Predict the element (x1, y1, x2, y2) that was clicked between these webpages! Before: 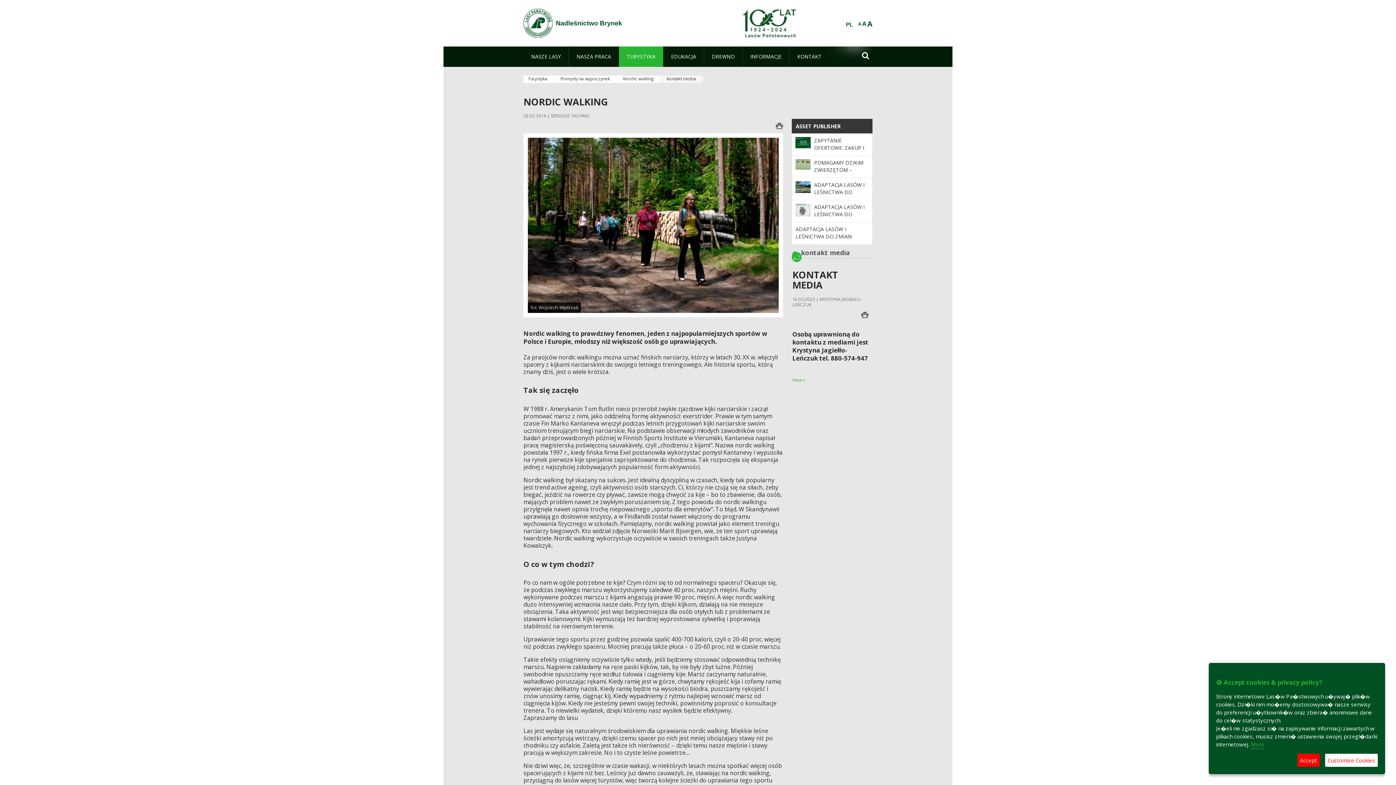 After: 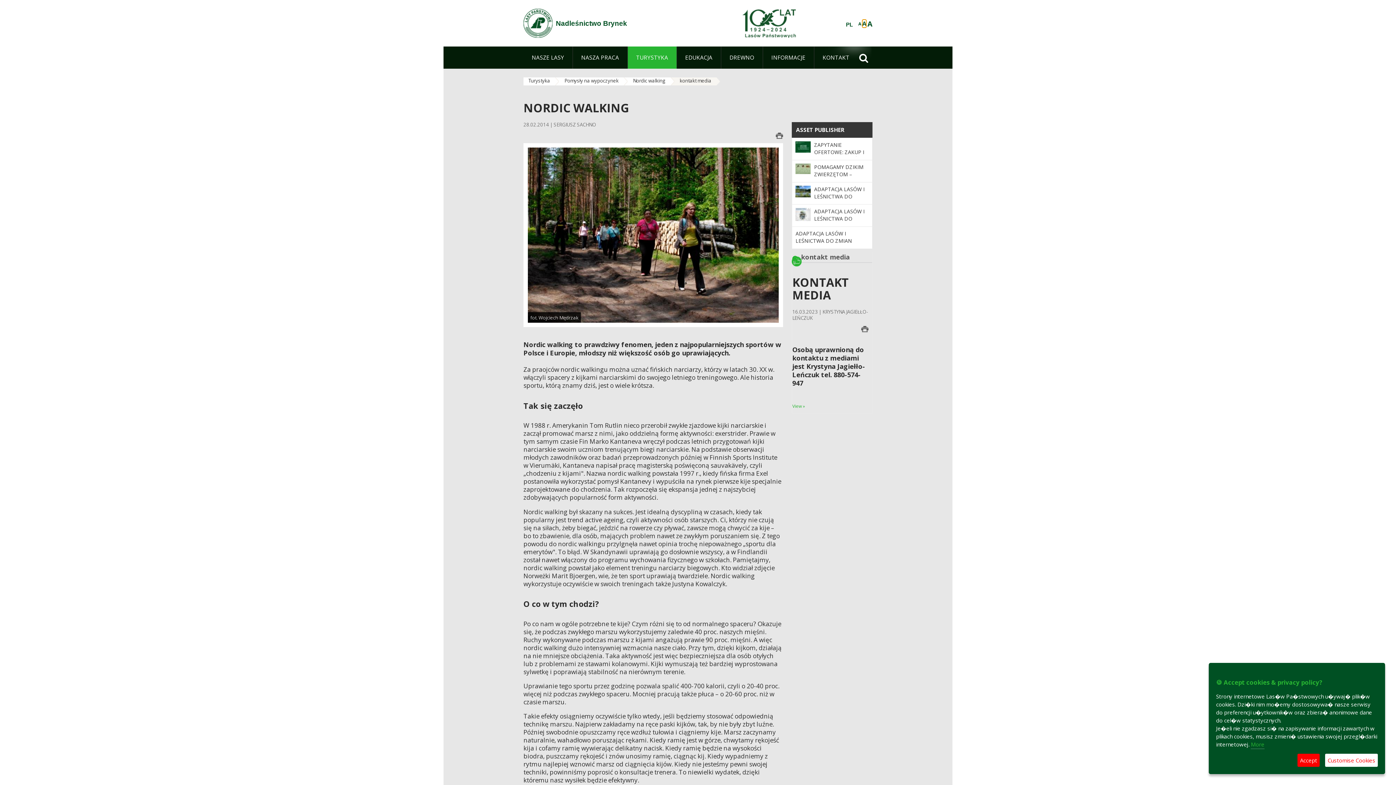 Action: bbox: (862, 20, 866, 27) label: A